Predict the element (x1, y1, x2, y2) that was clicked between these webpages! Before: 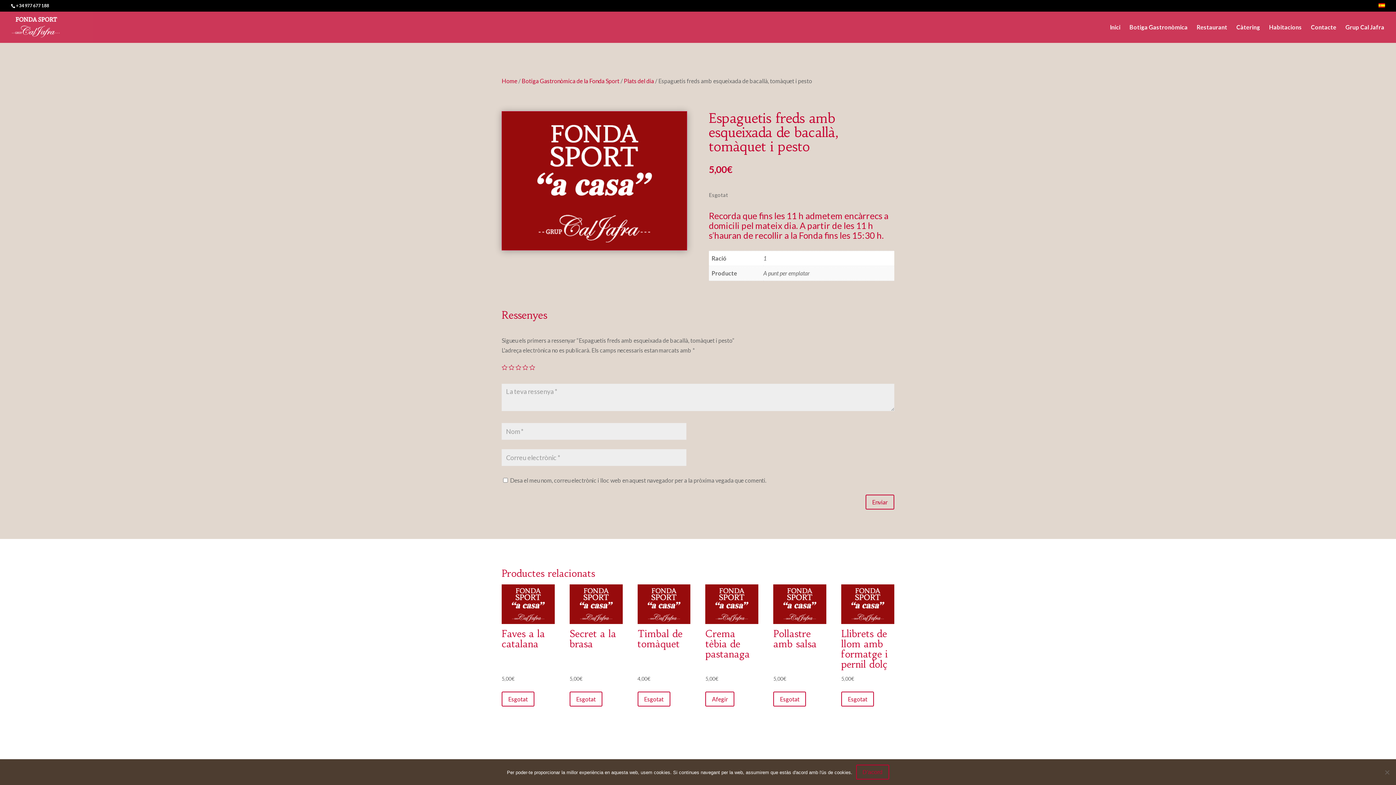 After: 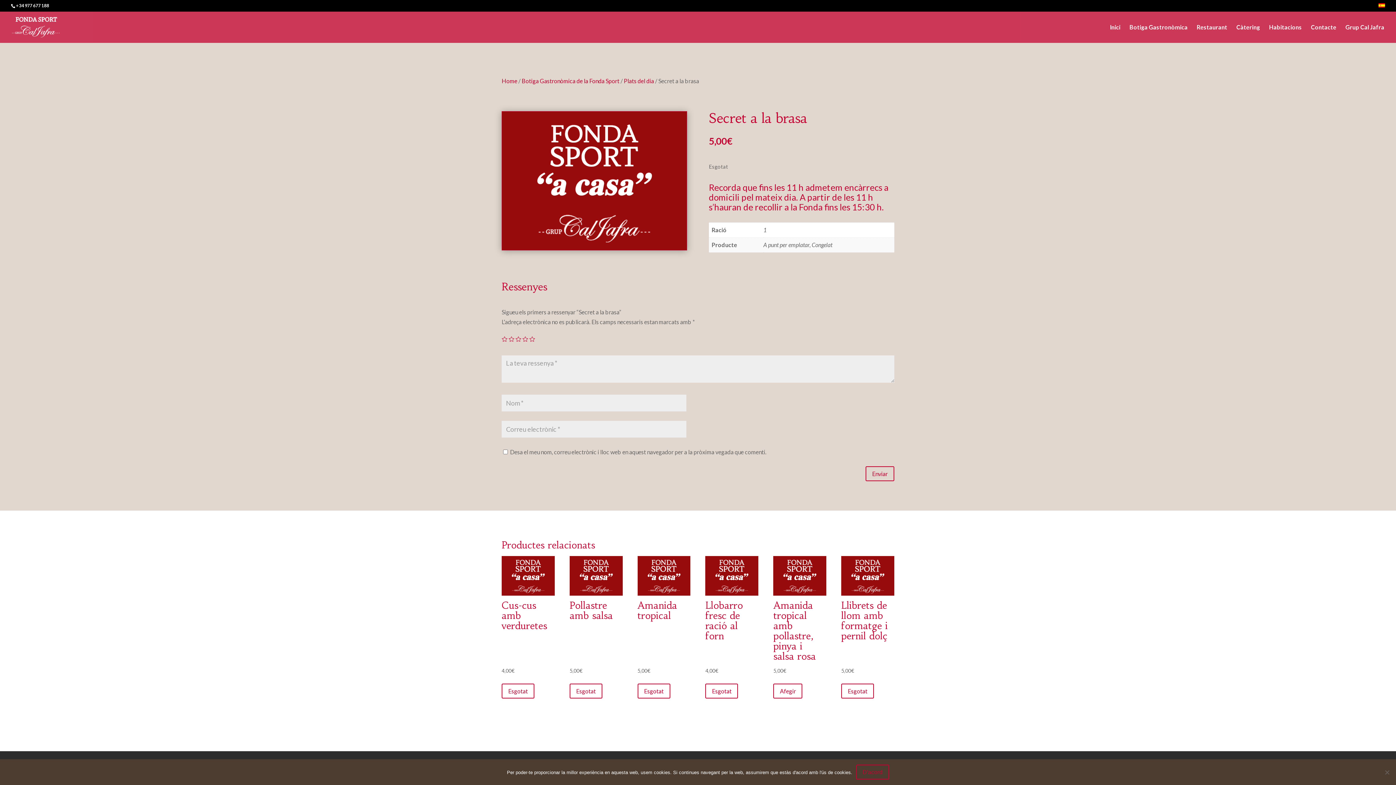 Action: label: Més informació sobre “Secret a la brasa” bbox: (569, 692, 602, 706)